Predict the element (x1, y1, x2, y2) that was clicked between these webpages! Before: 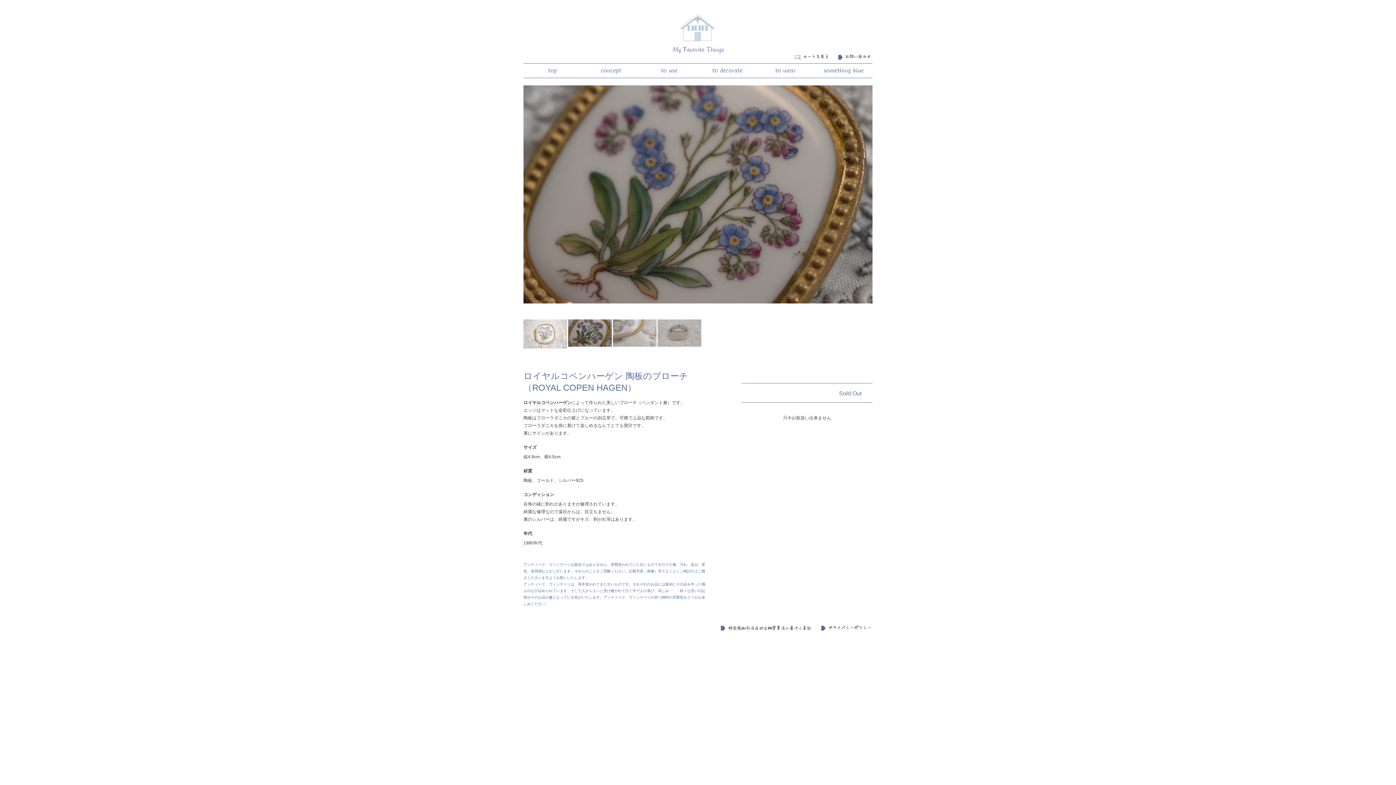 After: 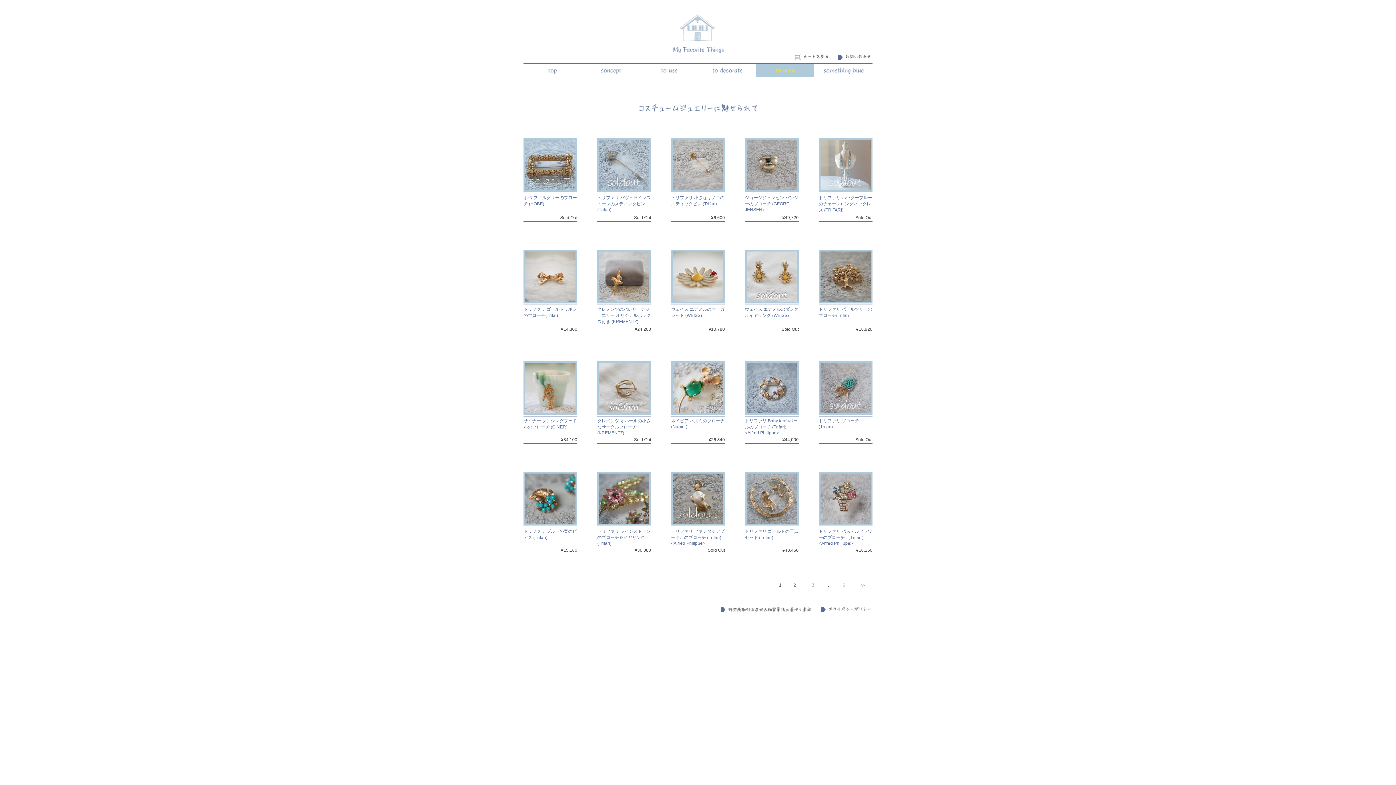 Action: bbox: (756, 64, 814, 77)